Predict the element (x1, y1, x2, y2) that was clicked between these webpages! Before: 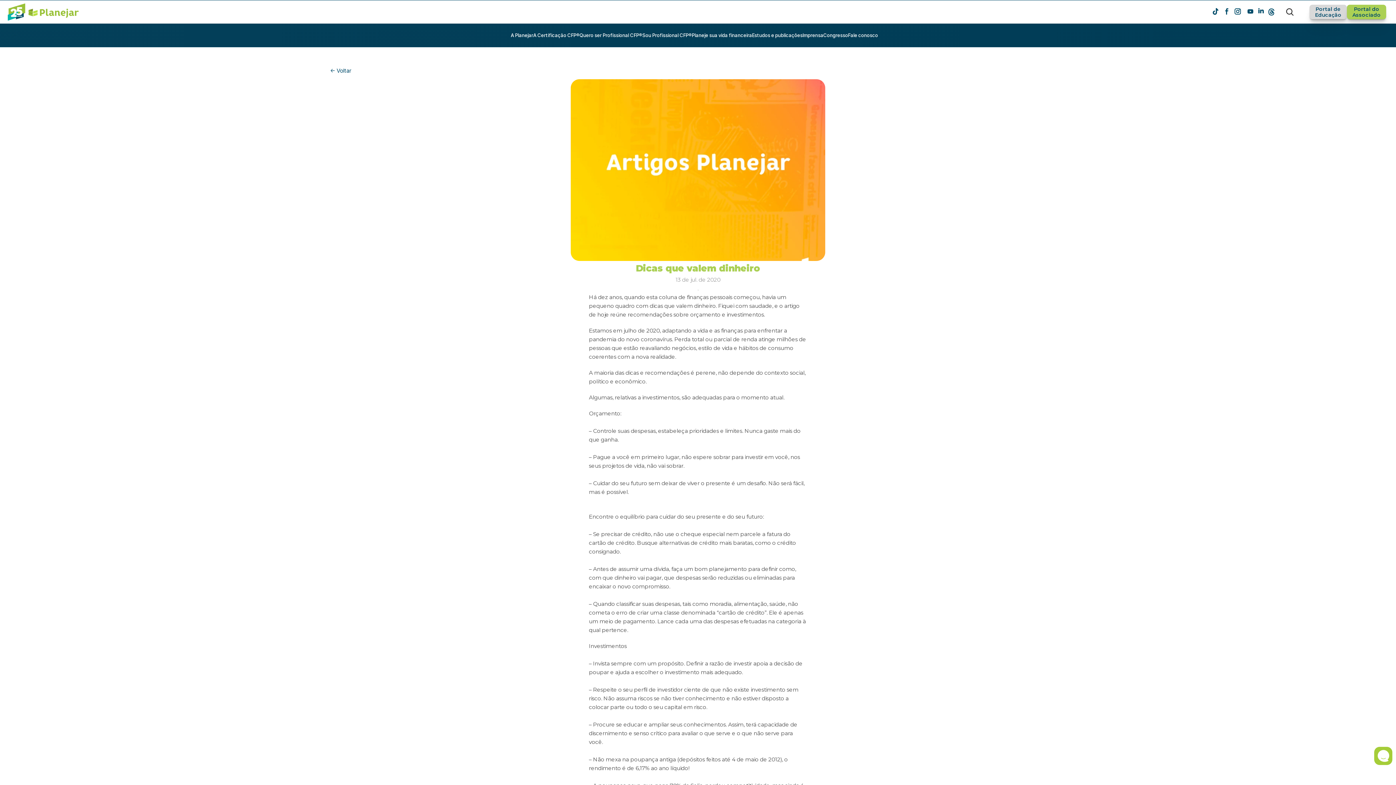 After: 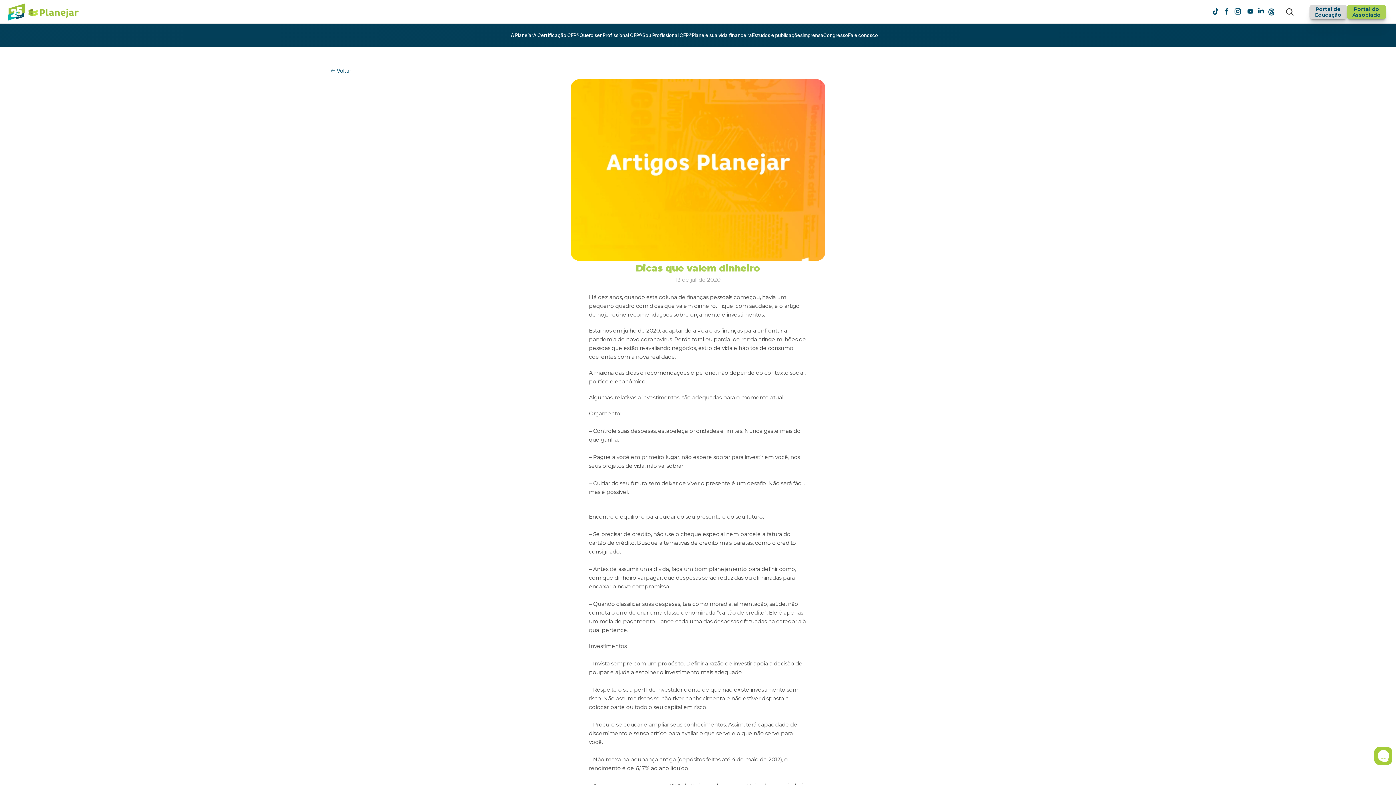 Action: bbox: (1245, 6, 1255, 16)